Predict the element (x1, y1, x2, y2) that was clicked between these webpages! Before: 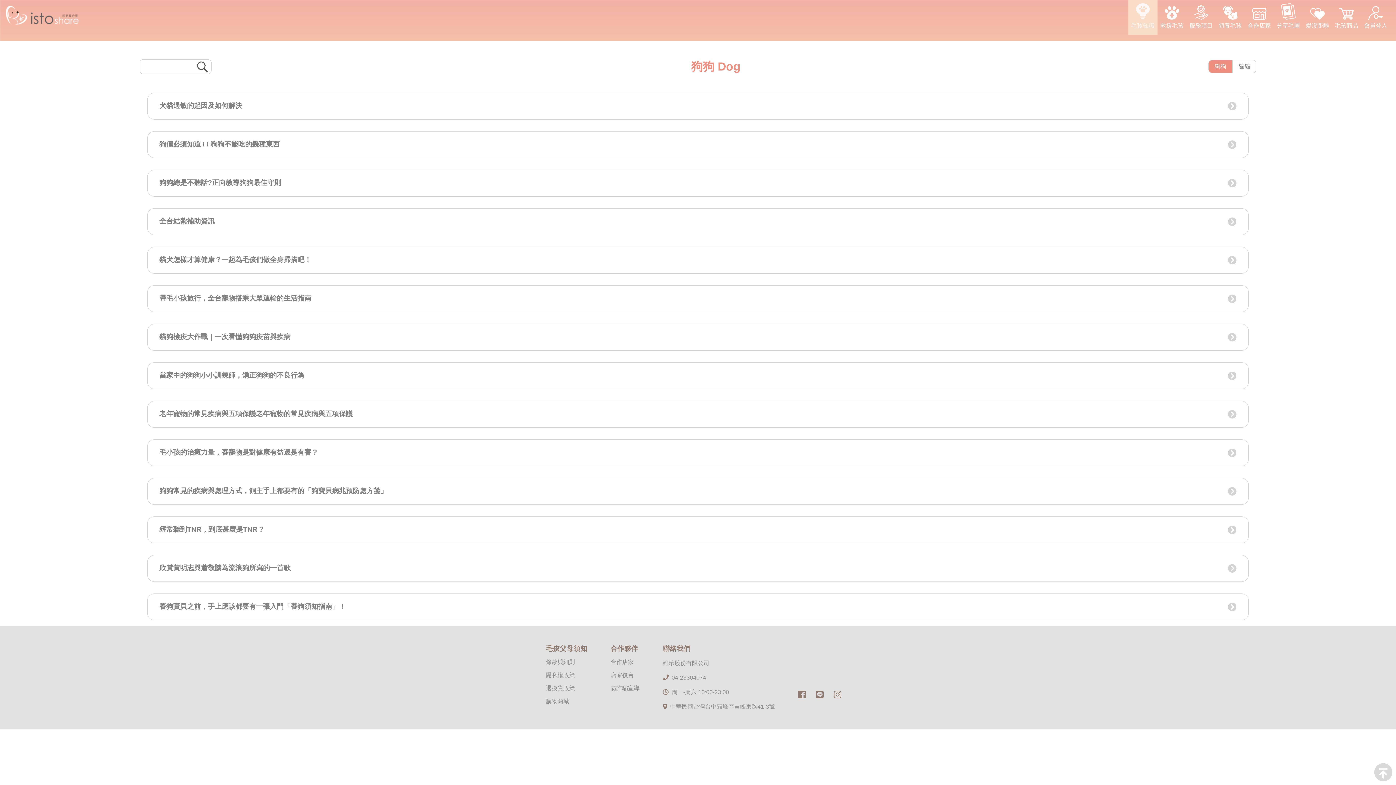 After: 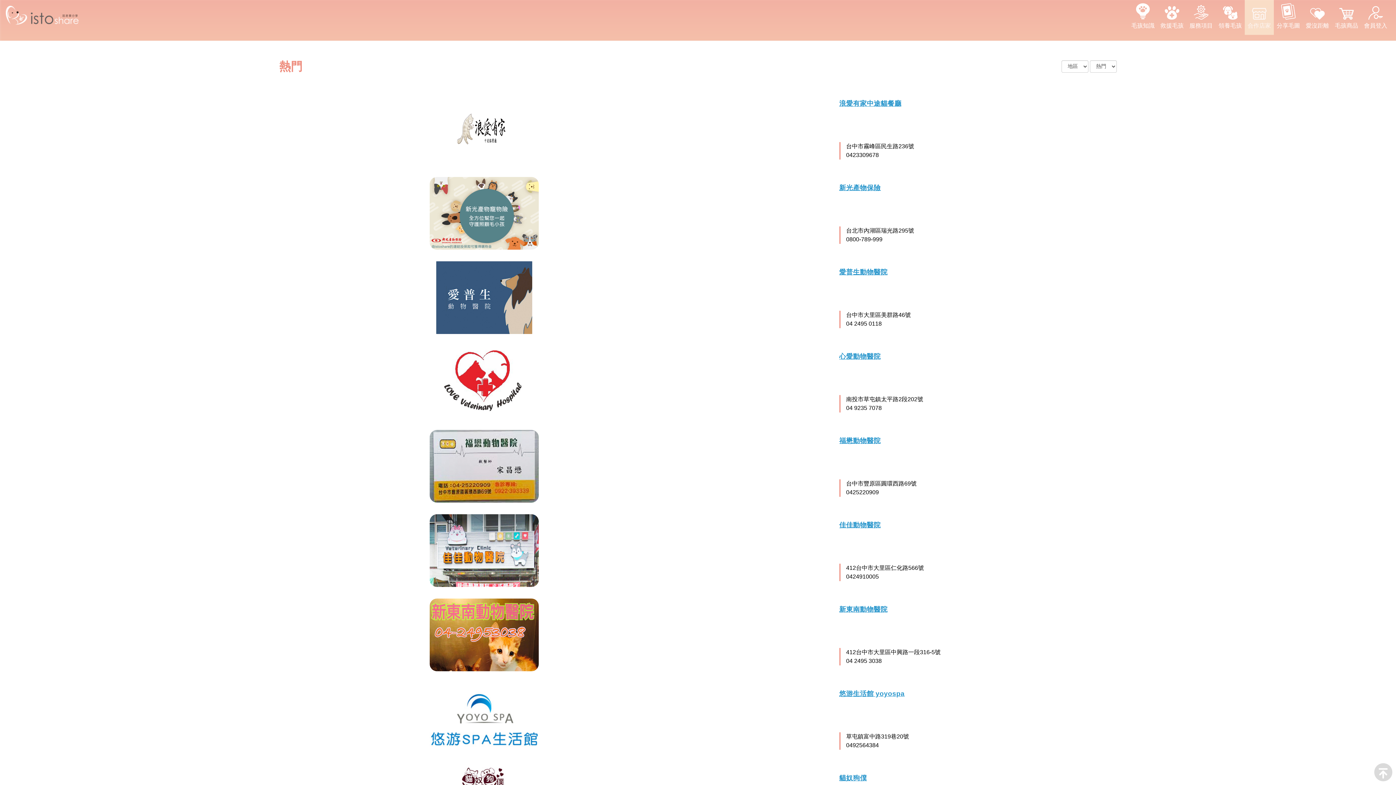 Action: bbox: (610, 659, 634, 665) label: 合作店家